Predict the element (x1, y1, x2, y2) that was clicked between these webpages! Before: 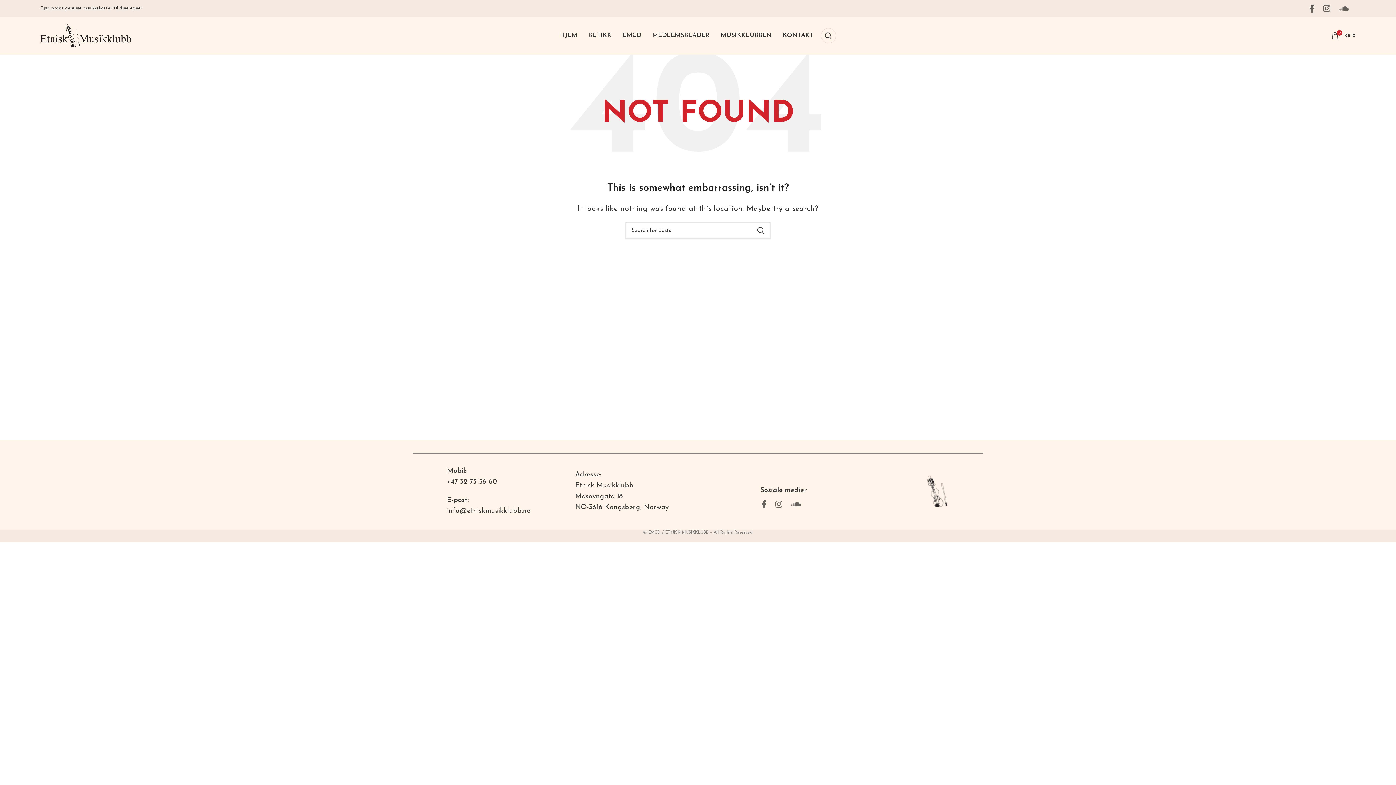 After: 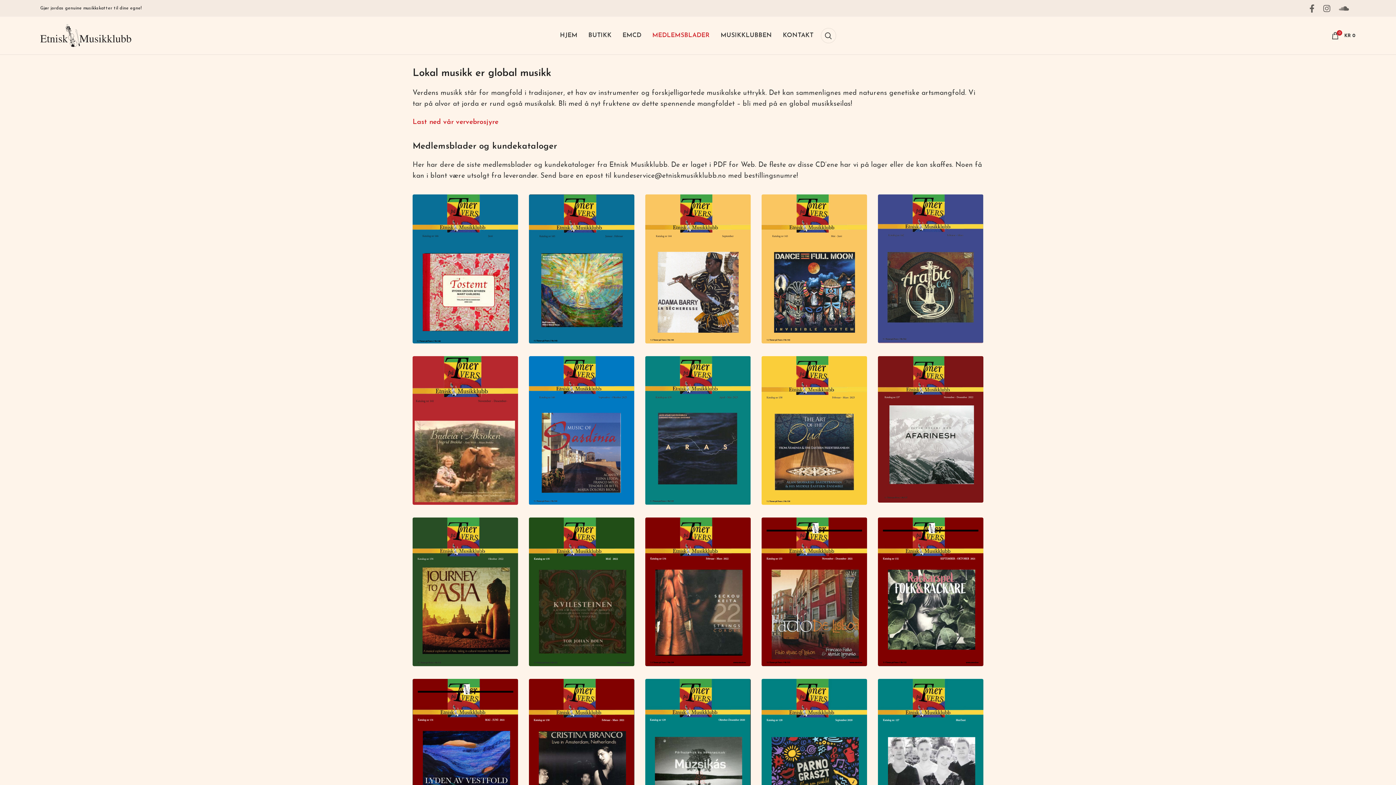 Action: label: MEDLEMSBLADER bbox: (647, 28, 715, 42)